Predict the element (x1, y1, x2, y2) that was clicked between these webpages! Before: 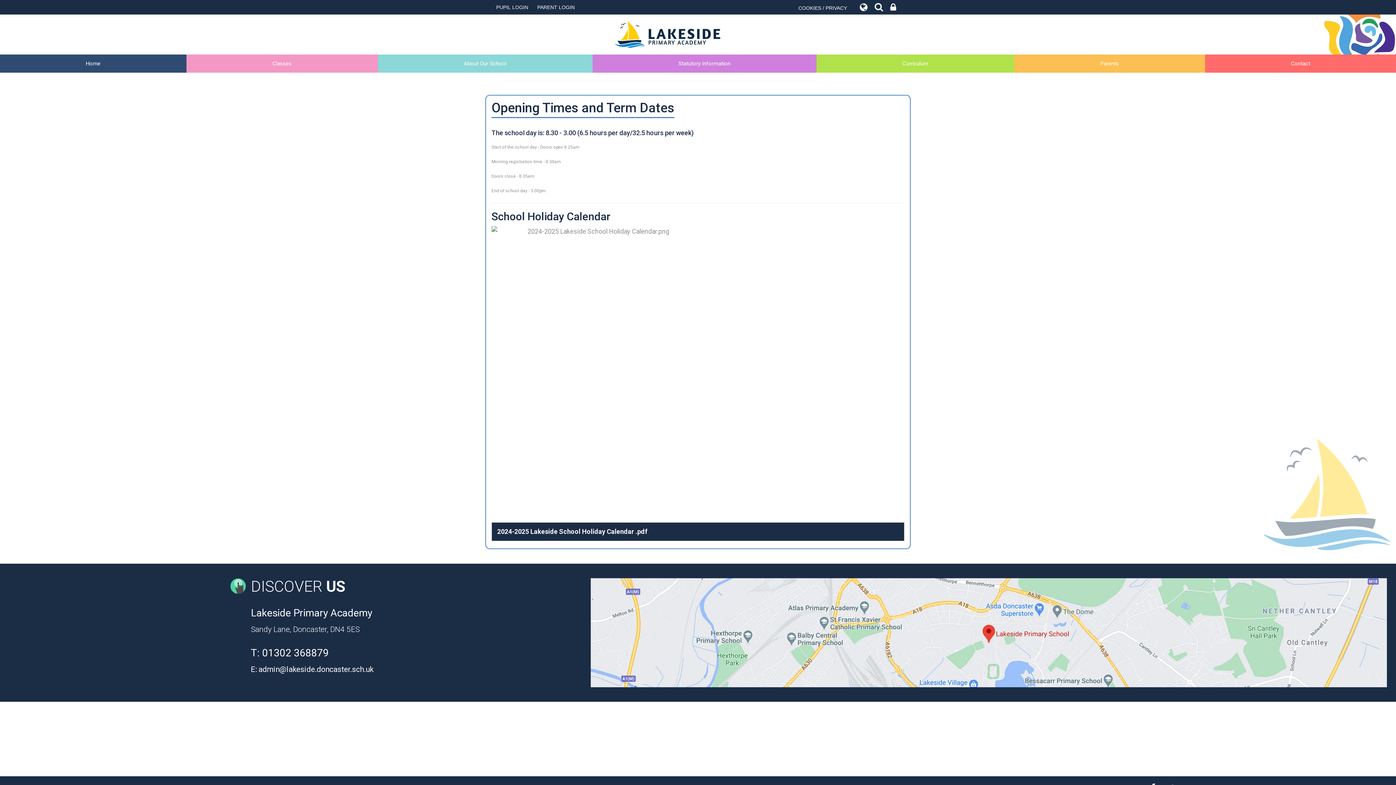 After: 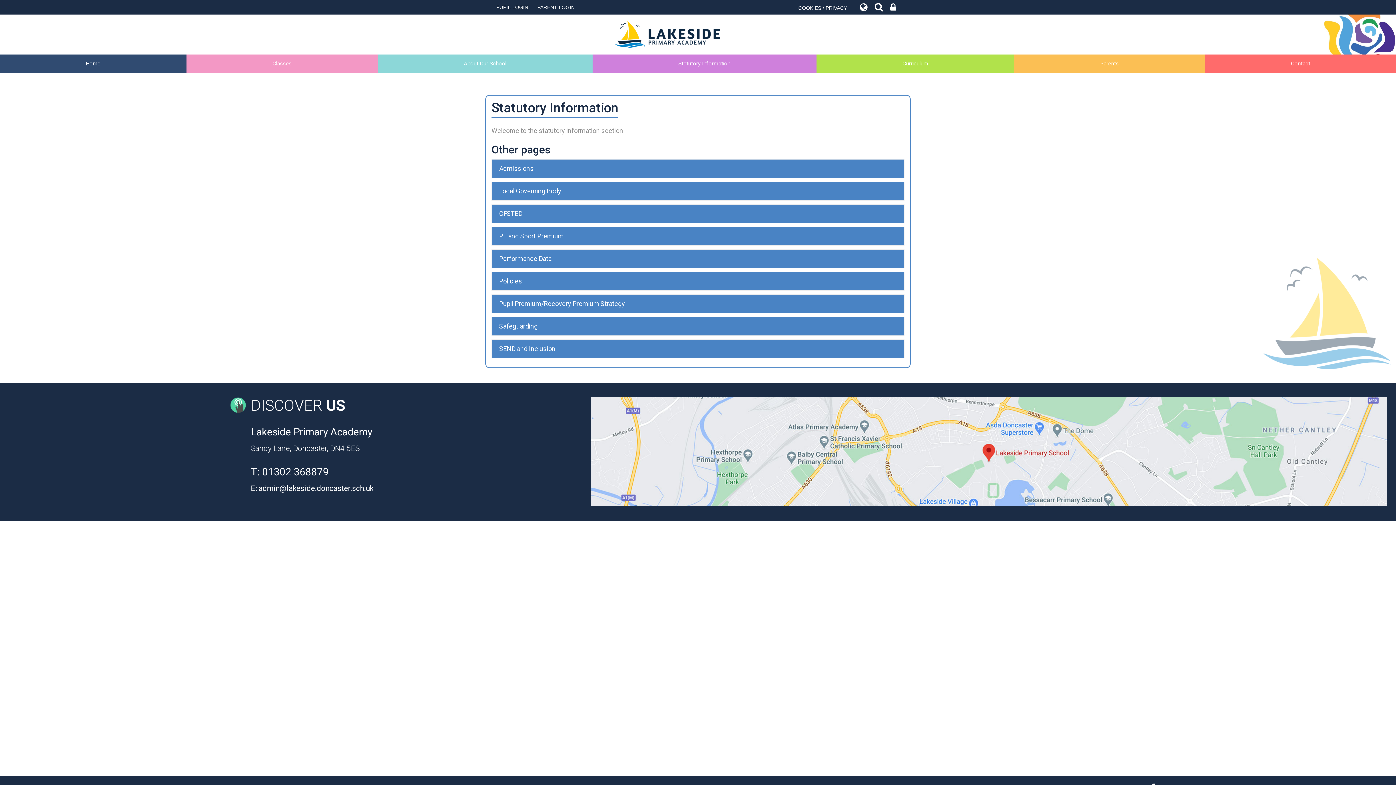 Action: label: Statutory Information bbox: (592, 54, 816, 72)